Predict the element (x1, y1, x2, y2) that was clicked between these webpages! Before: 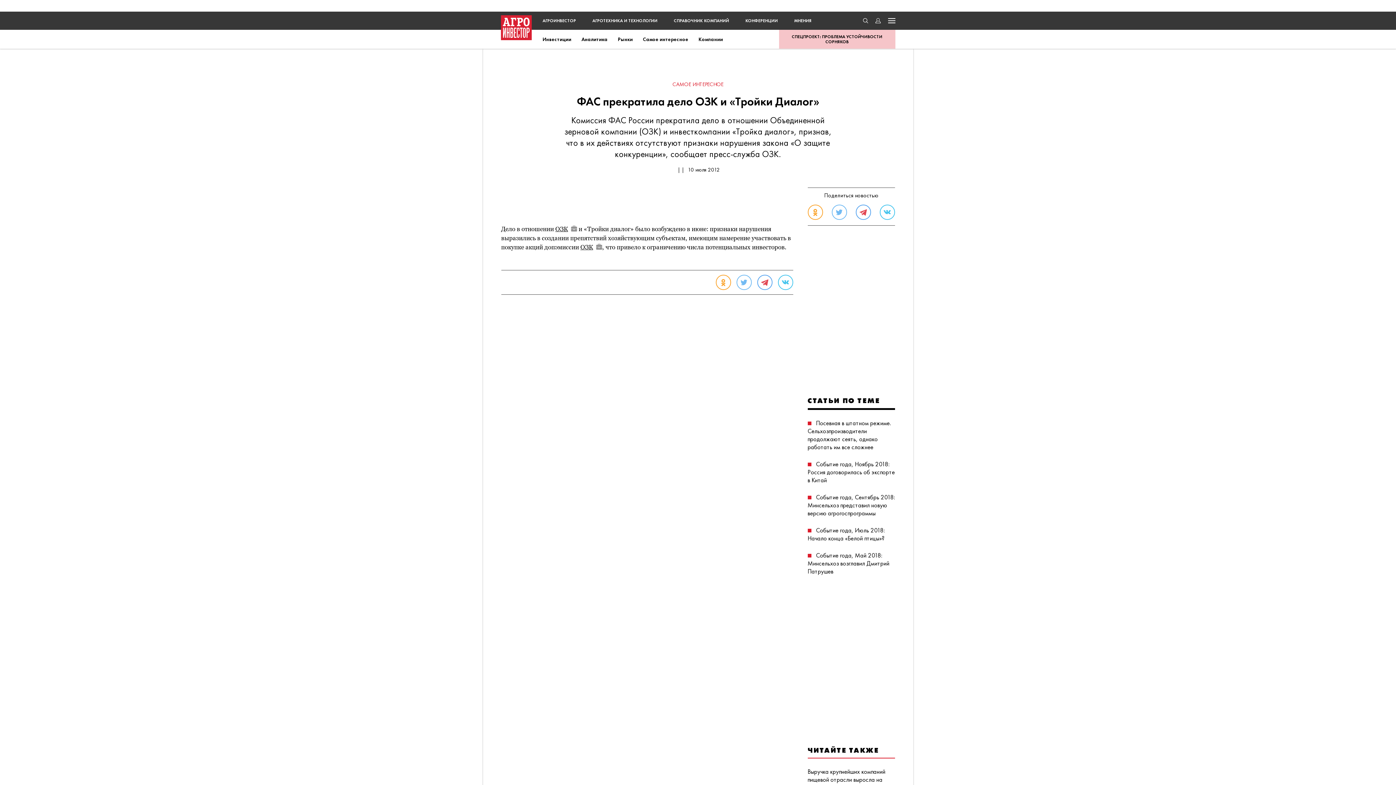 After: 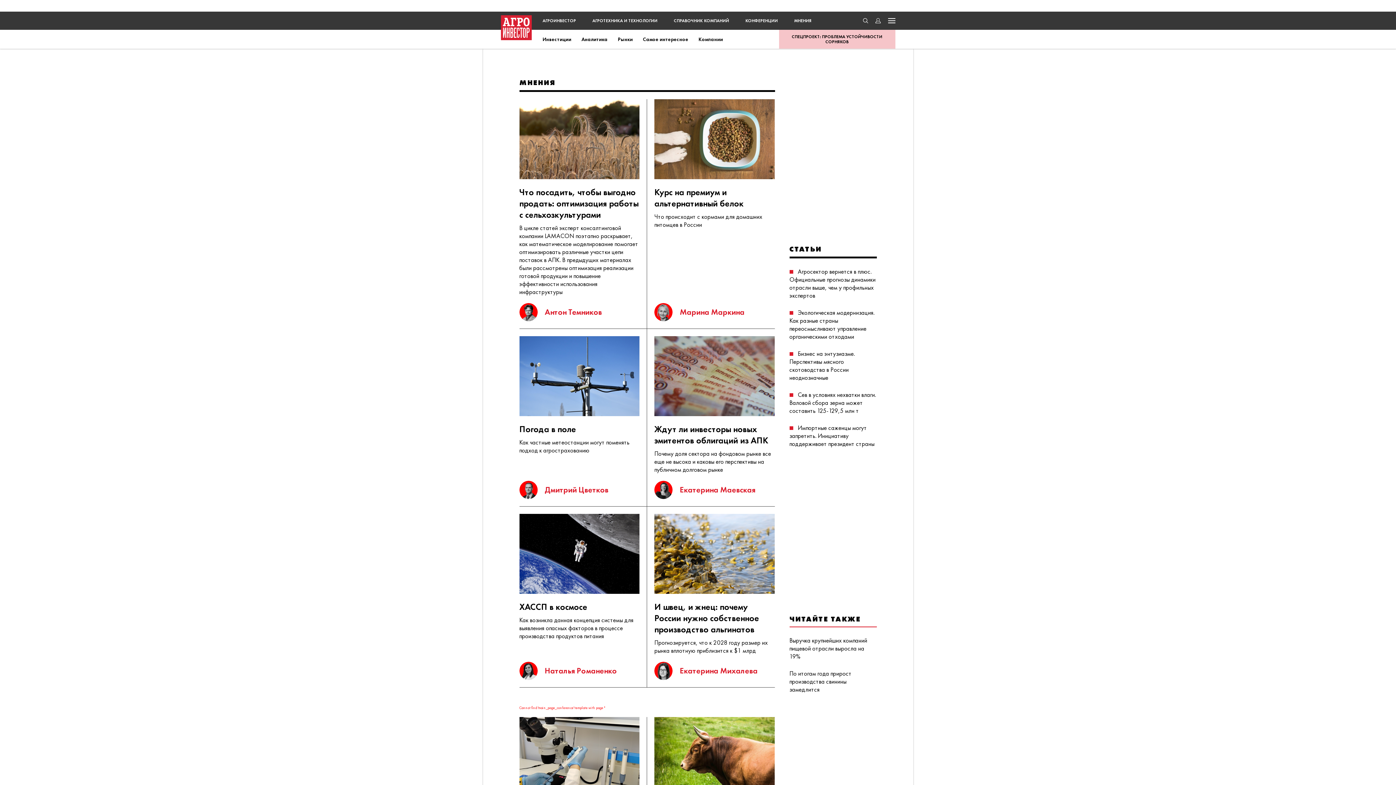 Action: label: МНЕНИЯ bbox: (794, 17, 811, 23)